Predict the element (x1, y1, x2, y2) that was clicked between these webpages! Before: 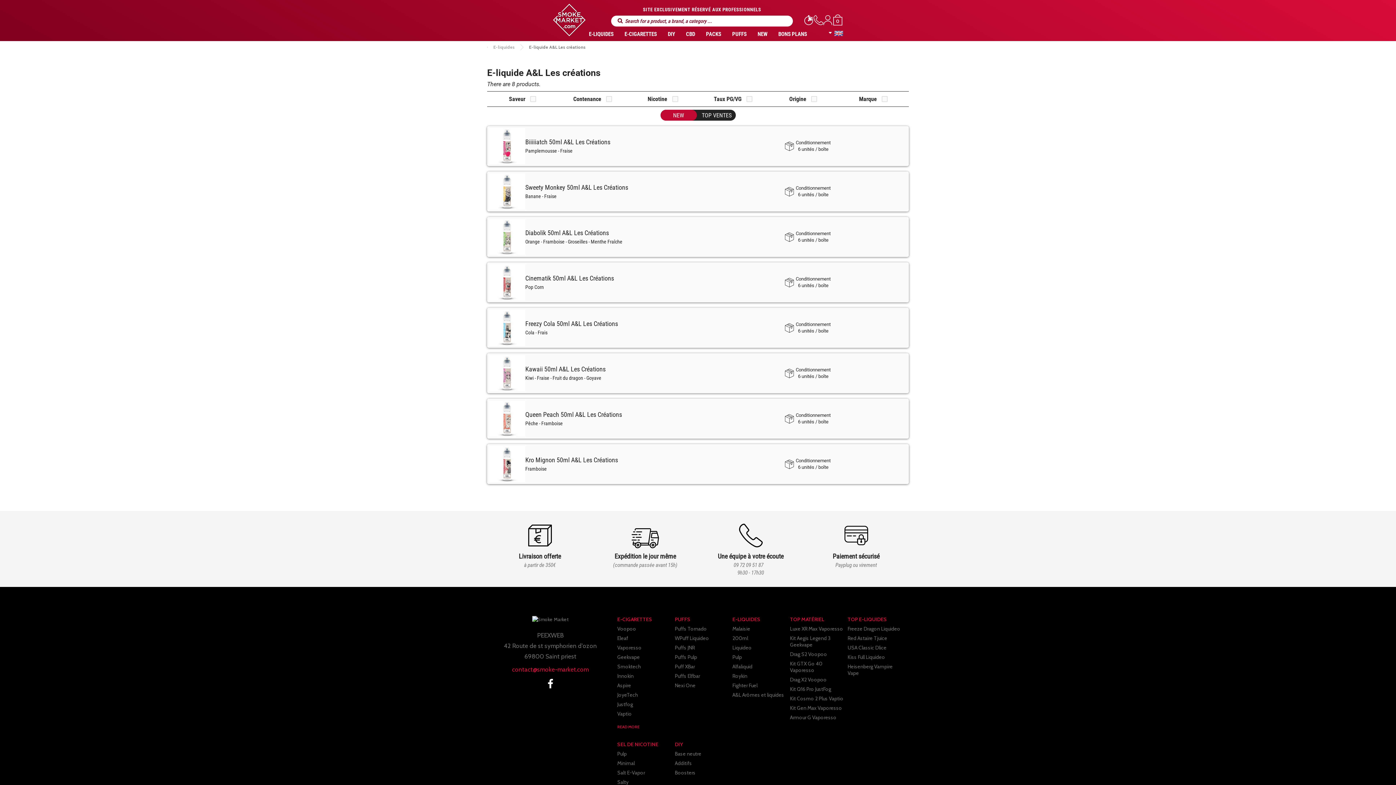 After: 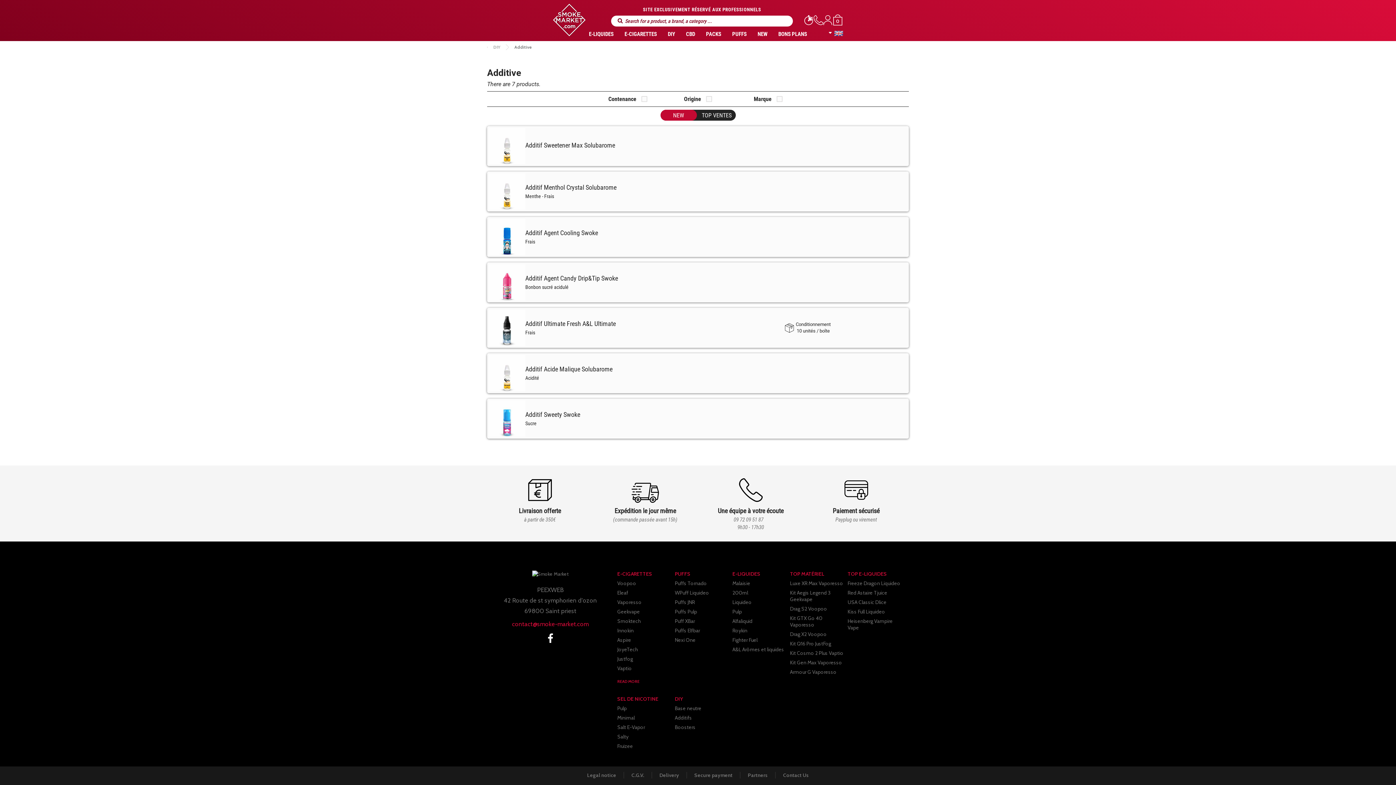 Action: bbox: (675, 760, 692, 767) label: Additifs